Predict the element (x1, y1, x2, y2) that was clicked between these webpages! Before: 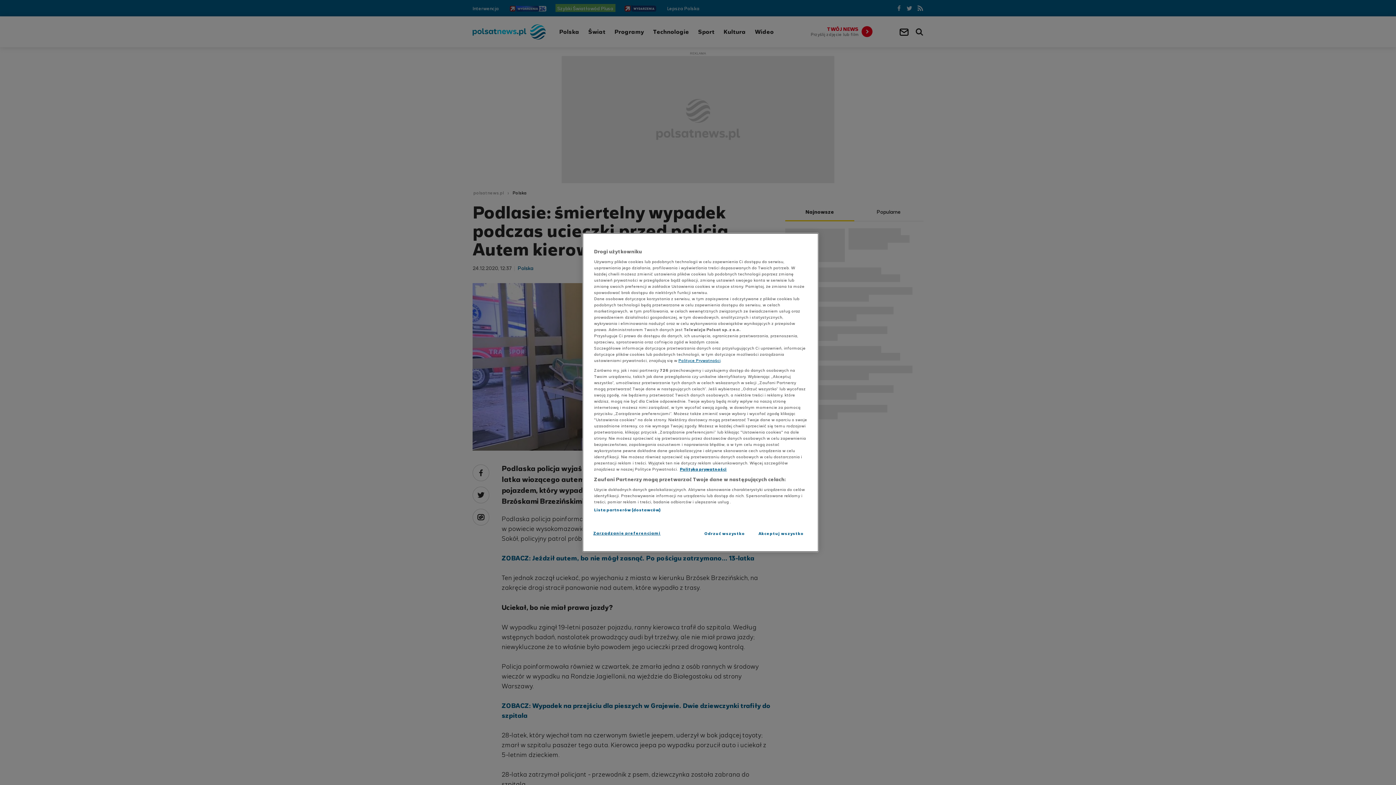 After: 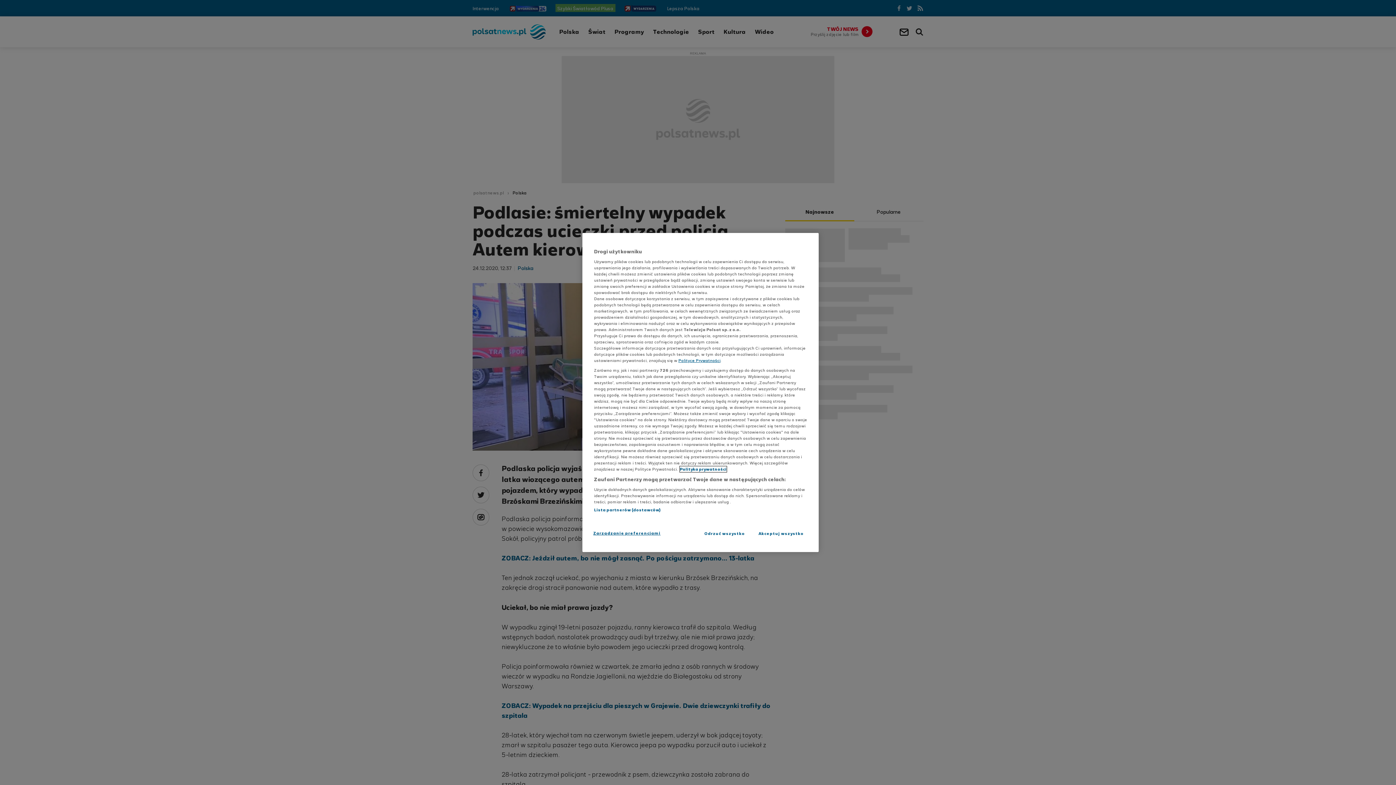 Action: label: Polityka prywatności, otwiera się w nowym oknie bbox: (680, 466, 726, 472)